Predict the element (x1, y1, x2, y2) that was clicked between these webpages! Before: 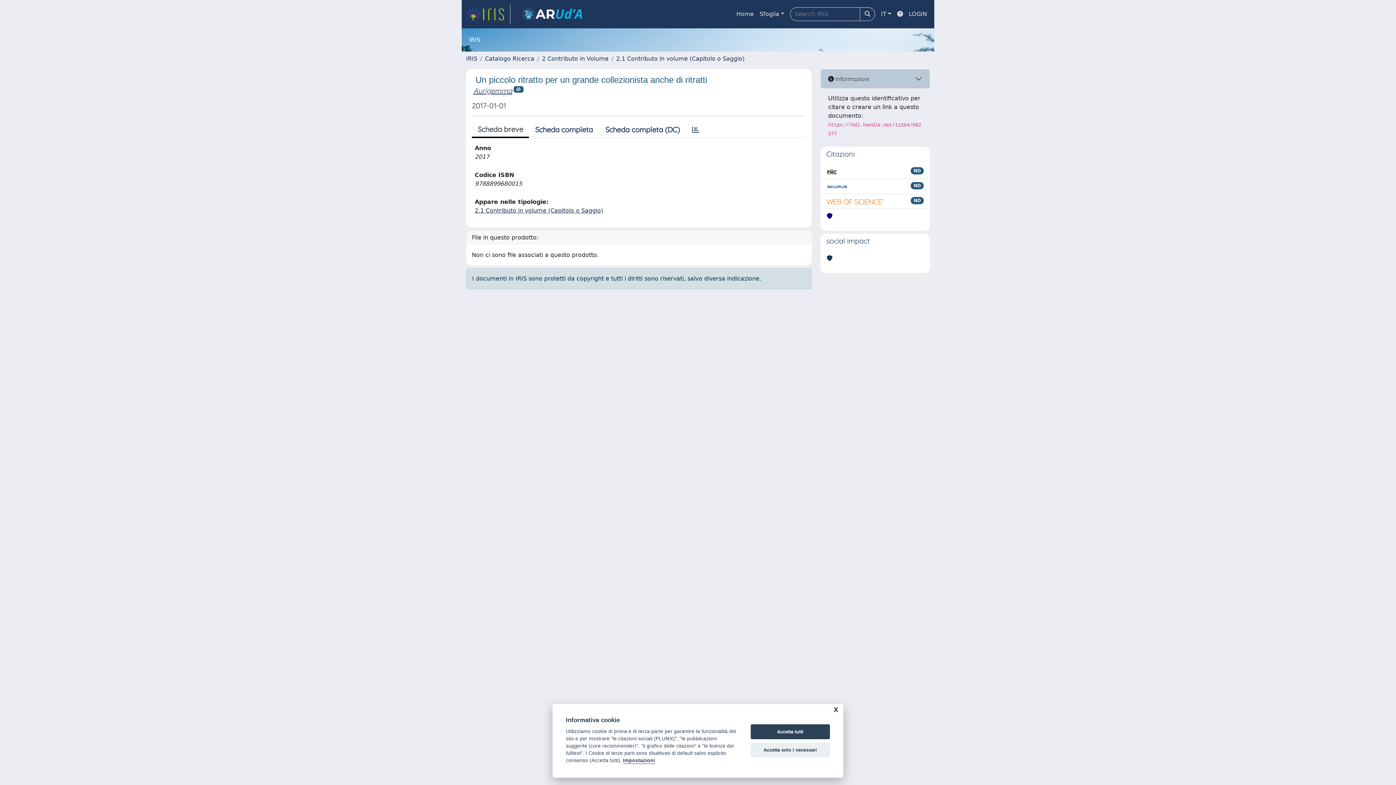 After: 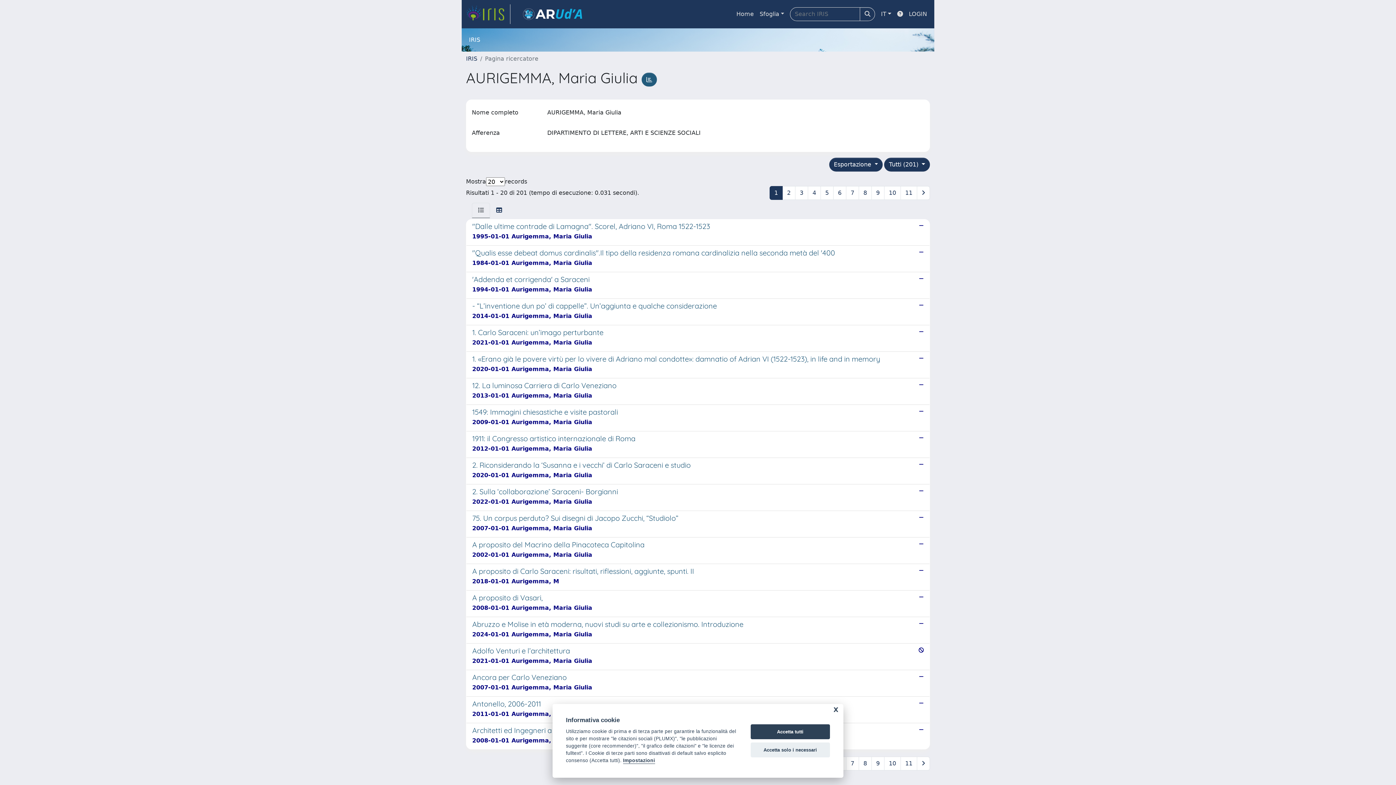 Action: bbox: (473, 86, 512, 95) label: Aurigemma